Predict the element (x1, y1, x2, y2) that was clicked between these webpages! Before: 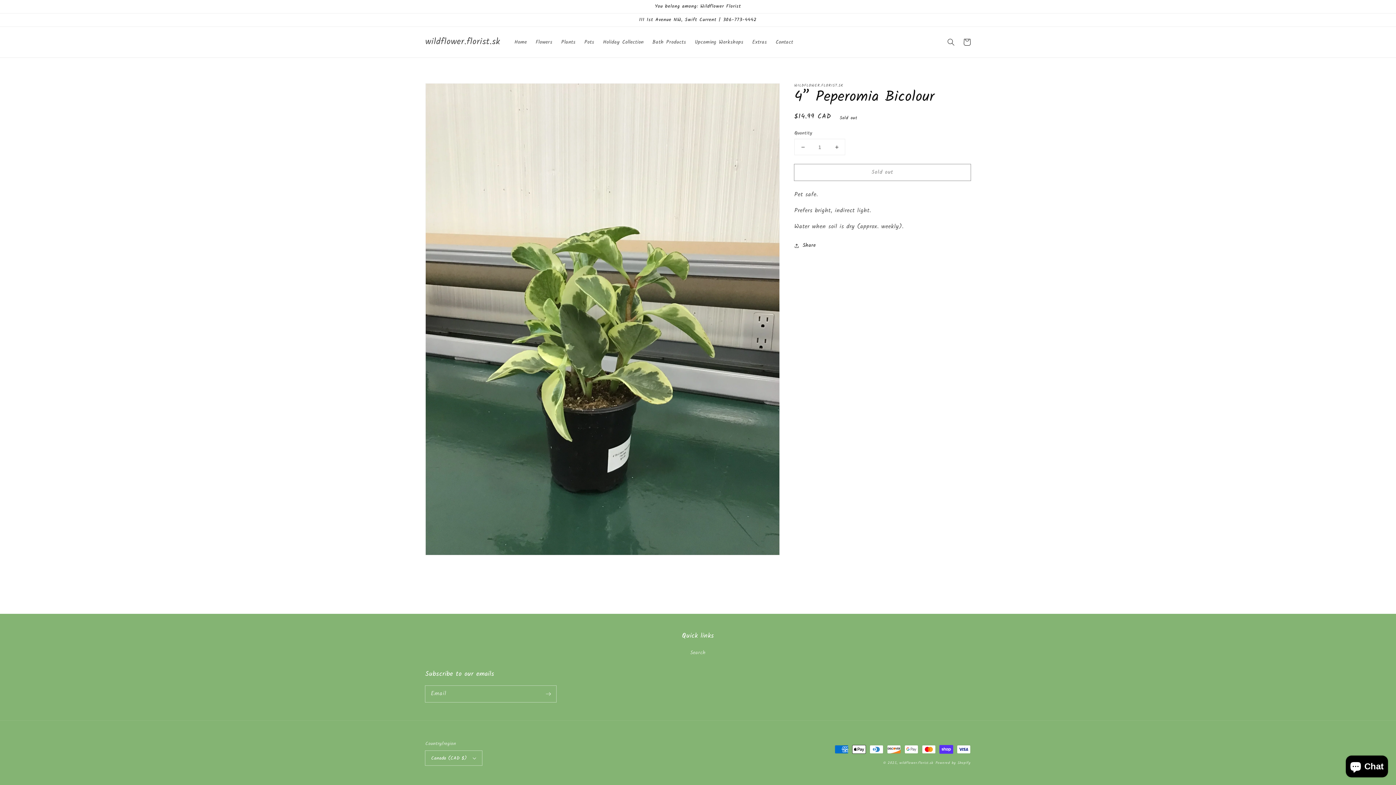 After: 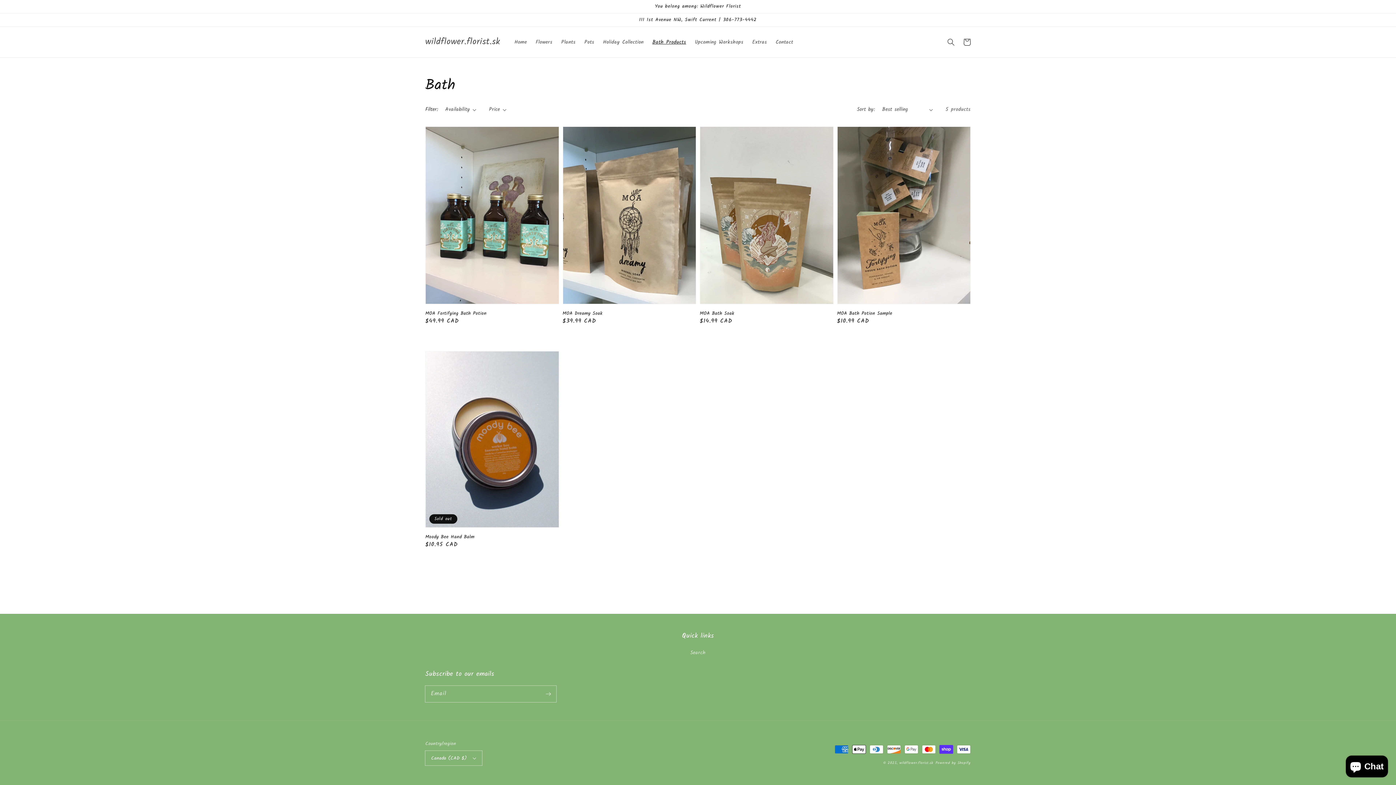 Action: bbox: (648, 34, 690, 49) label: Bath Products